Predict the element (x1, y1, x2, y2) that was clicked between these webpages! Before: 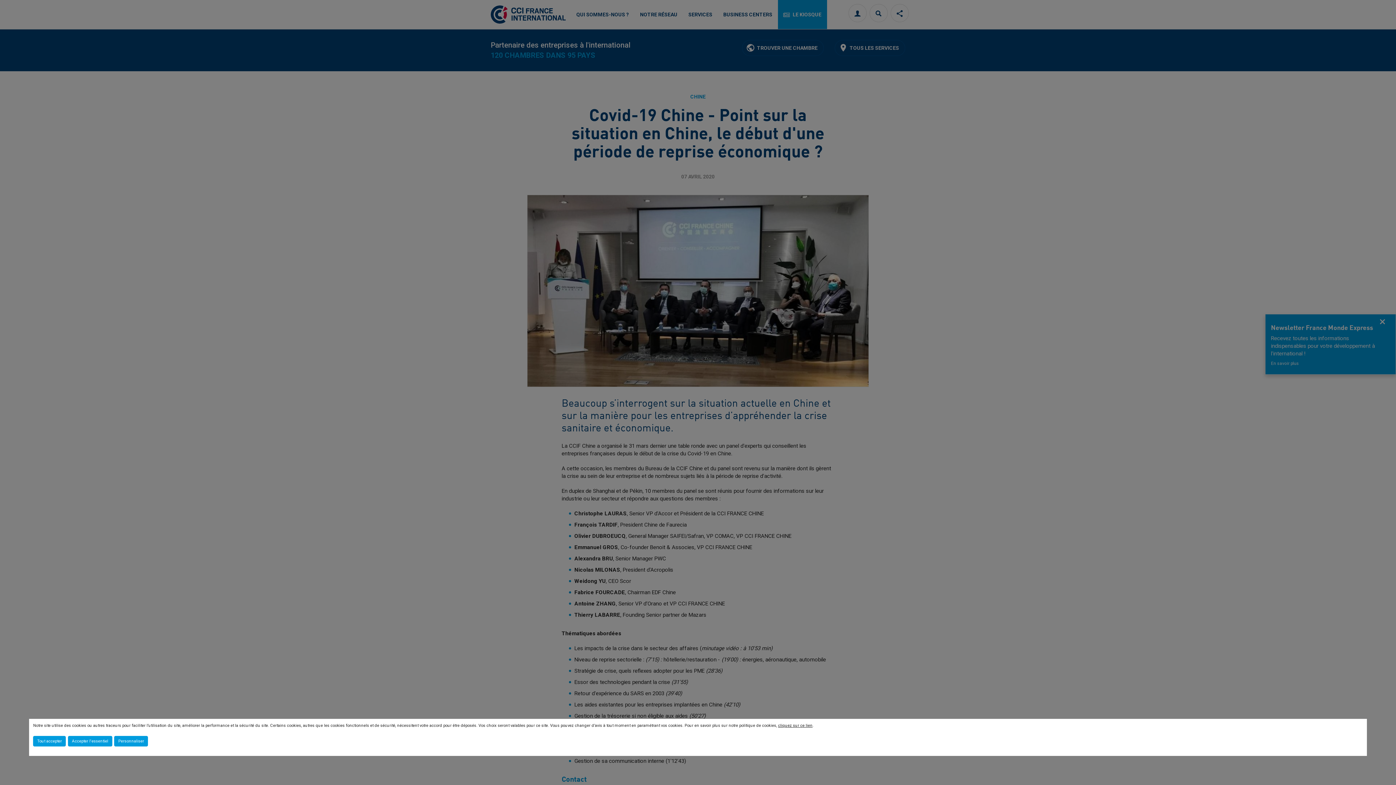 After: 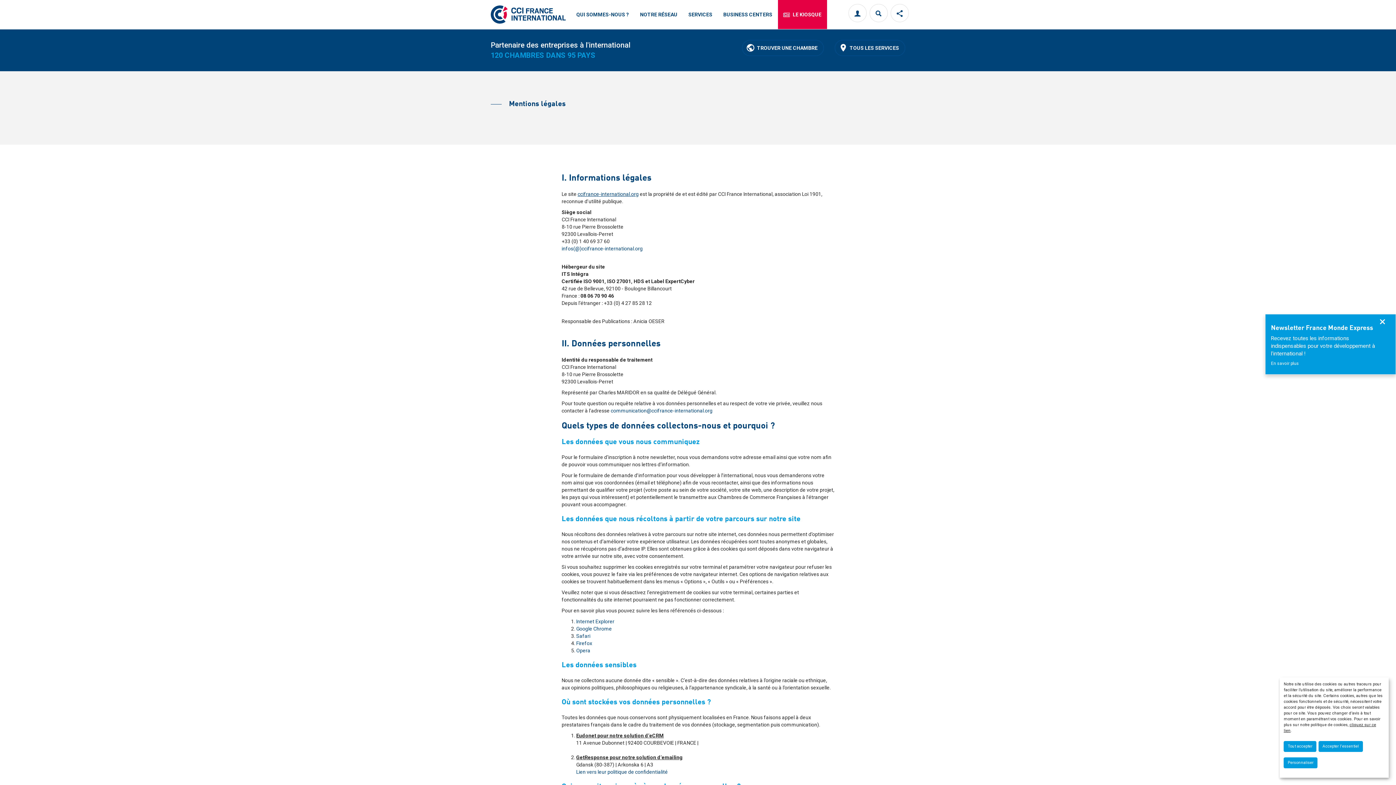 Action: bbox: (778, 723, 812, 728) label: cliquez sur ce lien